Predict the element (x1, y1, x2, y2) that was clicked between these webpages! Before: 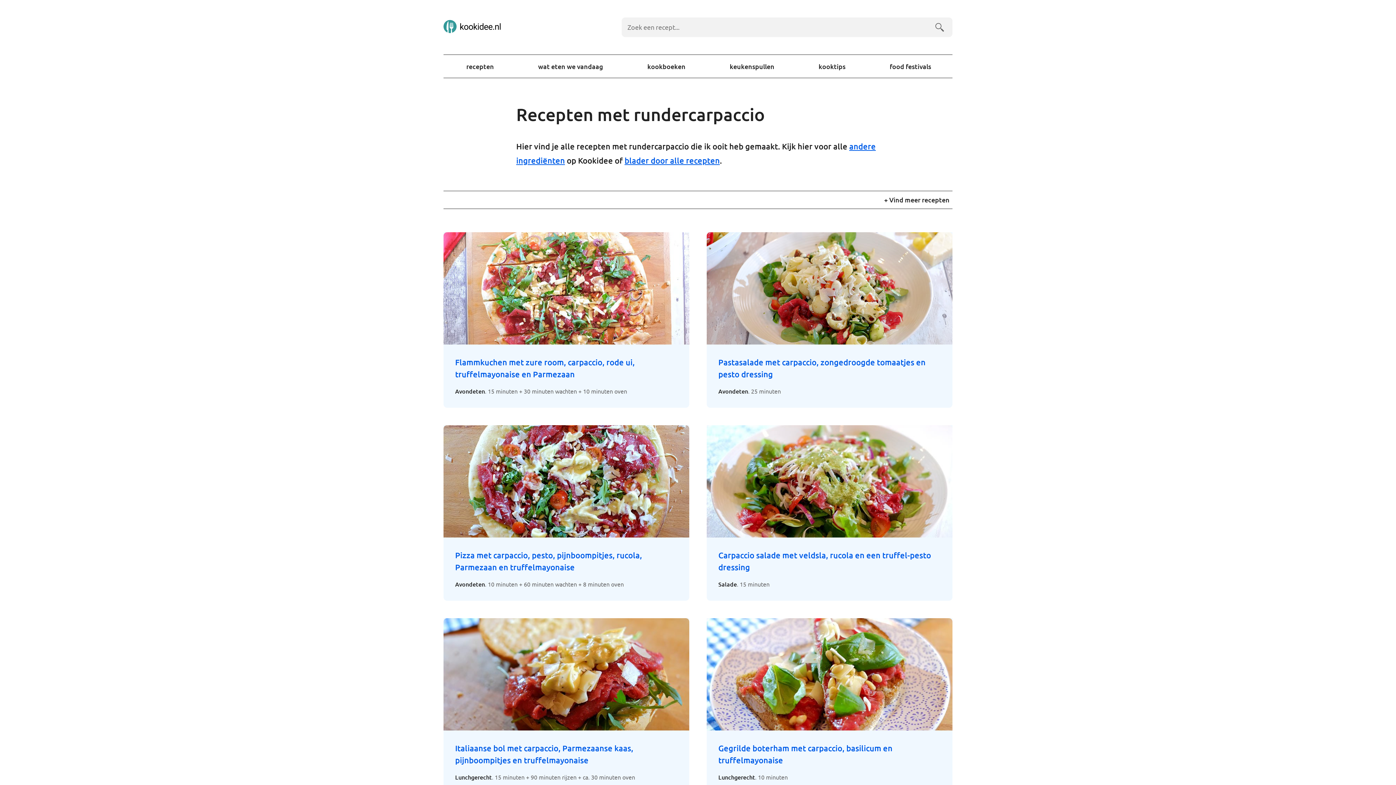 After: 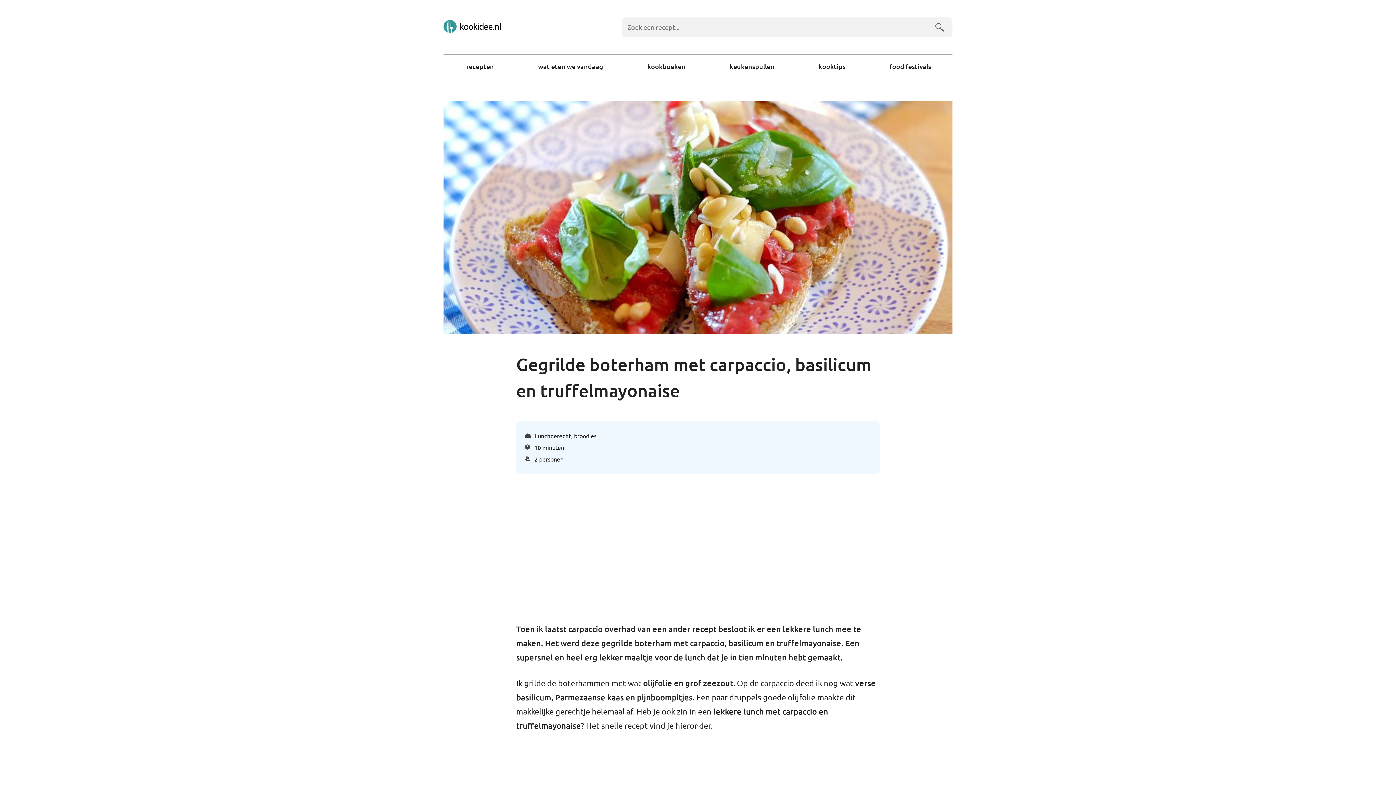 Action: label: Gegrilde boterham met carpaccio, basilicum en truffelmayonaise

Lunchgerecht. 10 minuten bbox: (706, 618, 952, 794)